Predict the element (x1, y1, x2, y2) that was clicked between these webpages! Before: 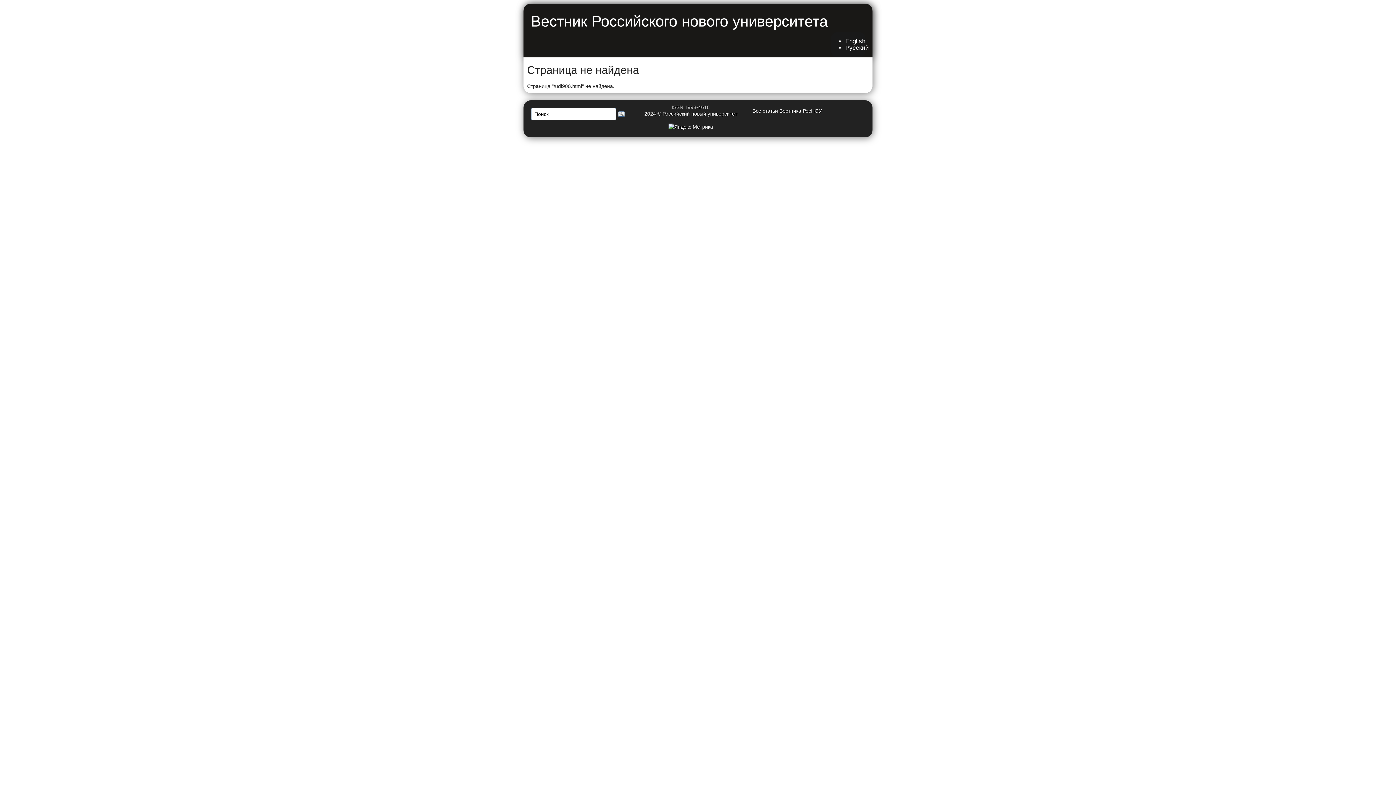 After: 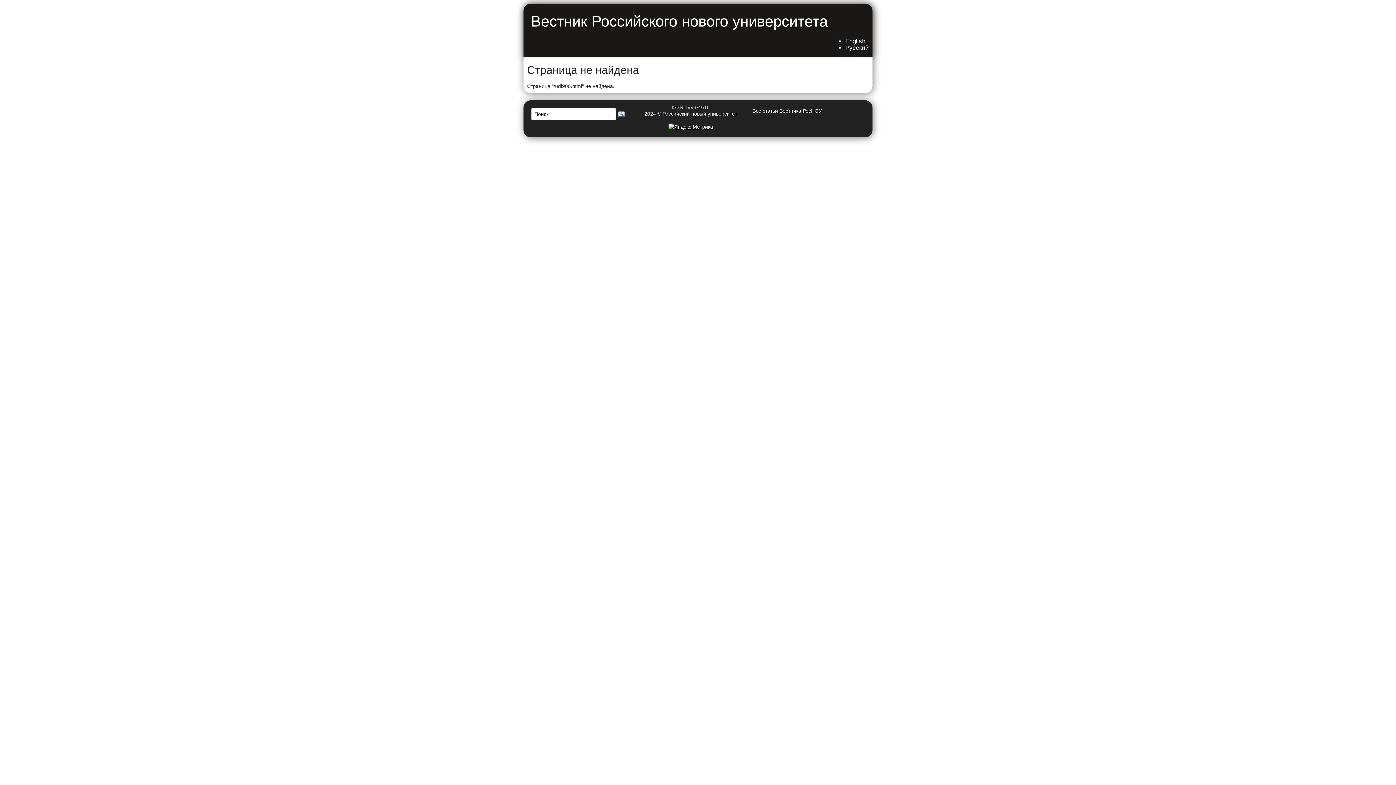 Action: bbox: (668, 123, 713, 129)